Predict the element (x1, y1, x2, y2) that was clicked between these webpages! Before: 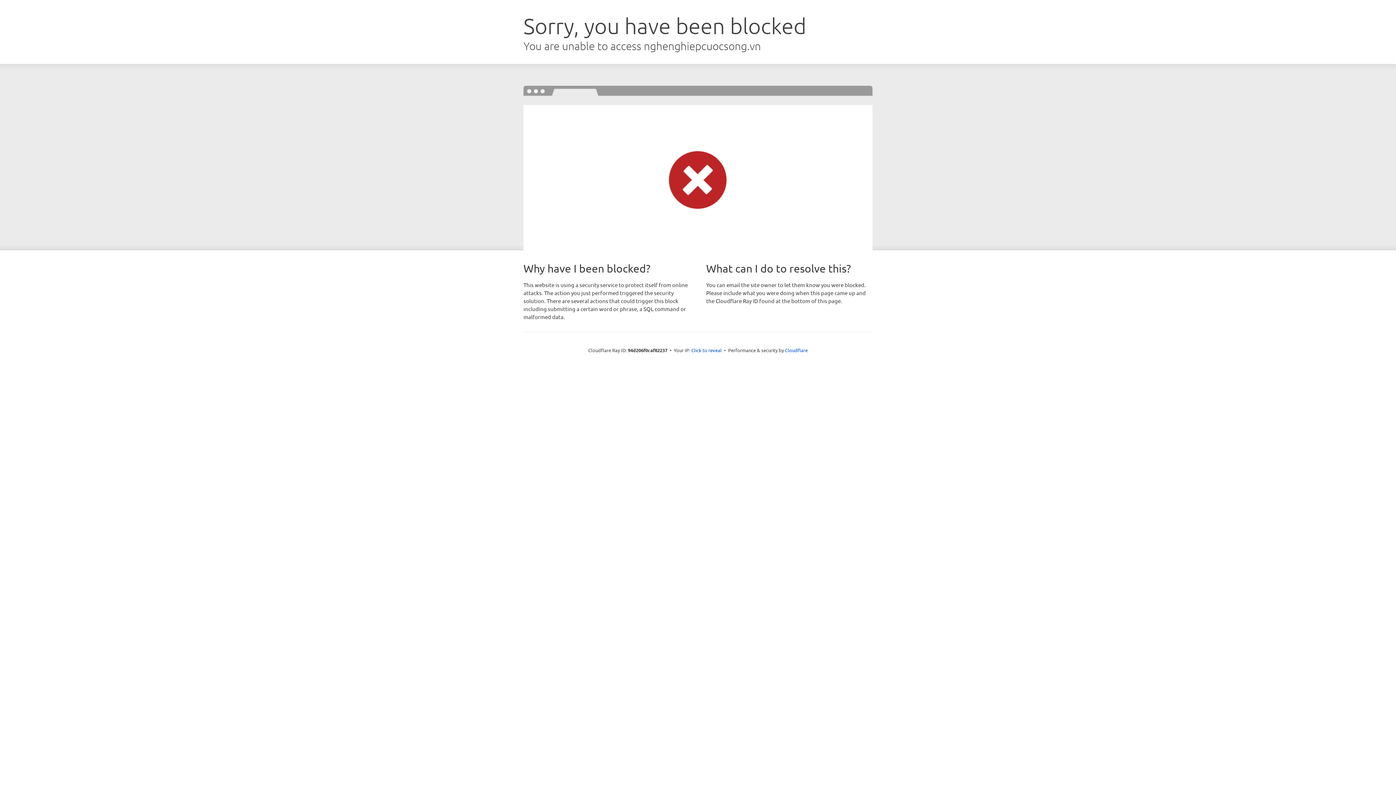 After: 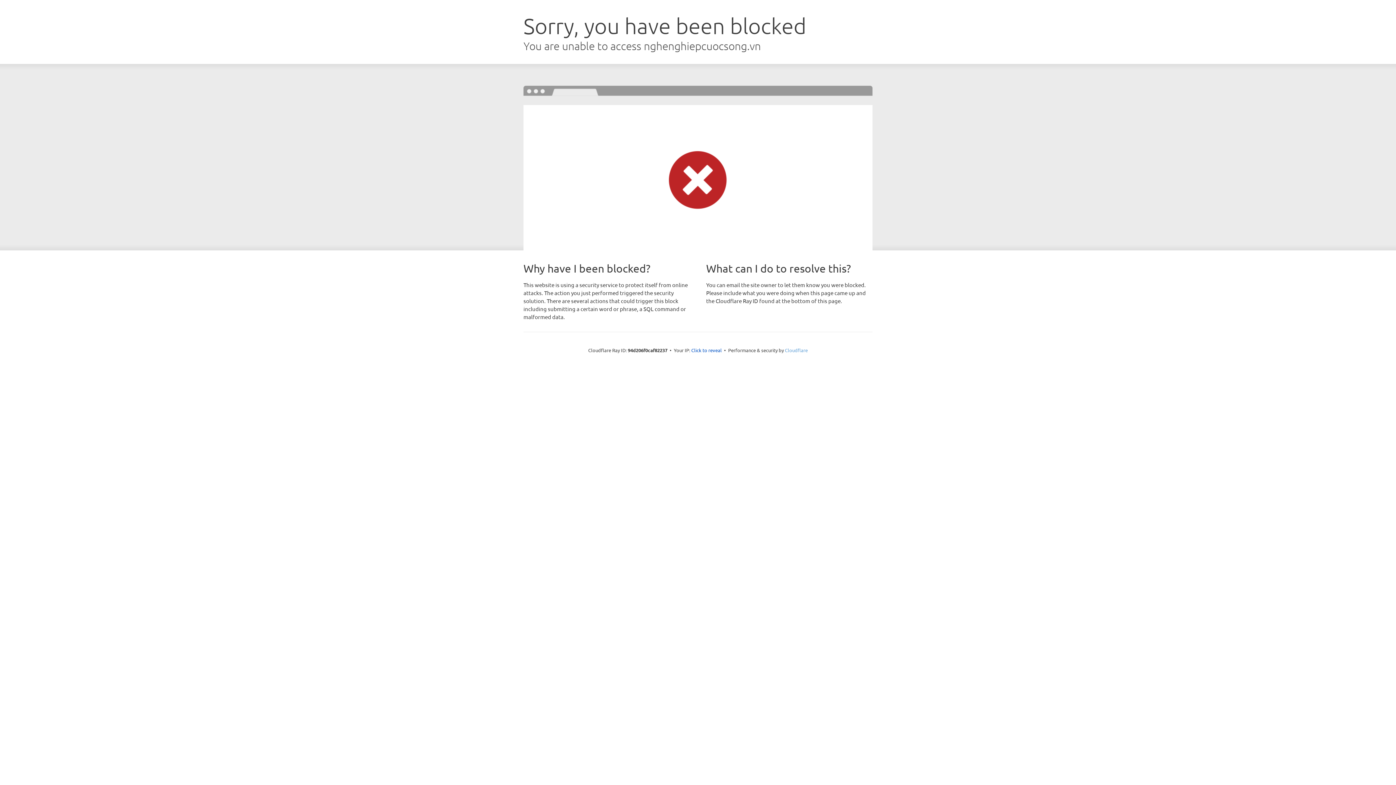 Action: bbox: (785, 347, 808, 353) label: Cloudflare